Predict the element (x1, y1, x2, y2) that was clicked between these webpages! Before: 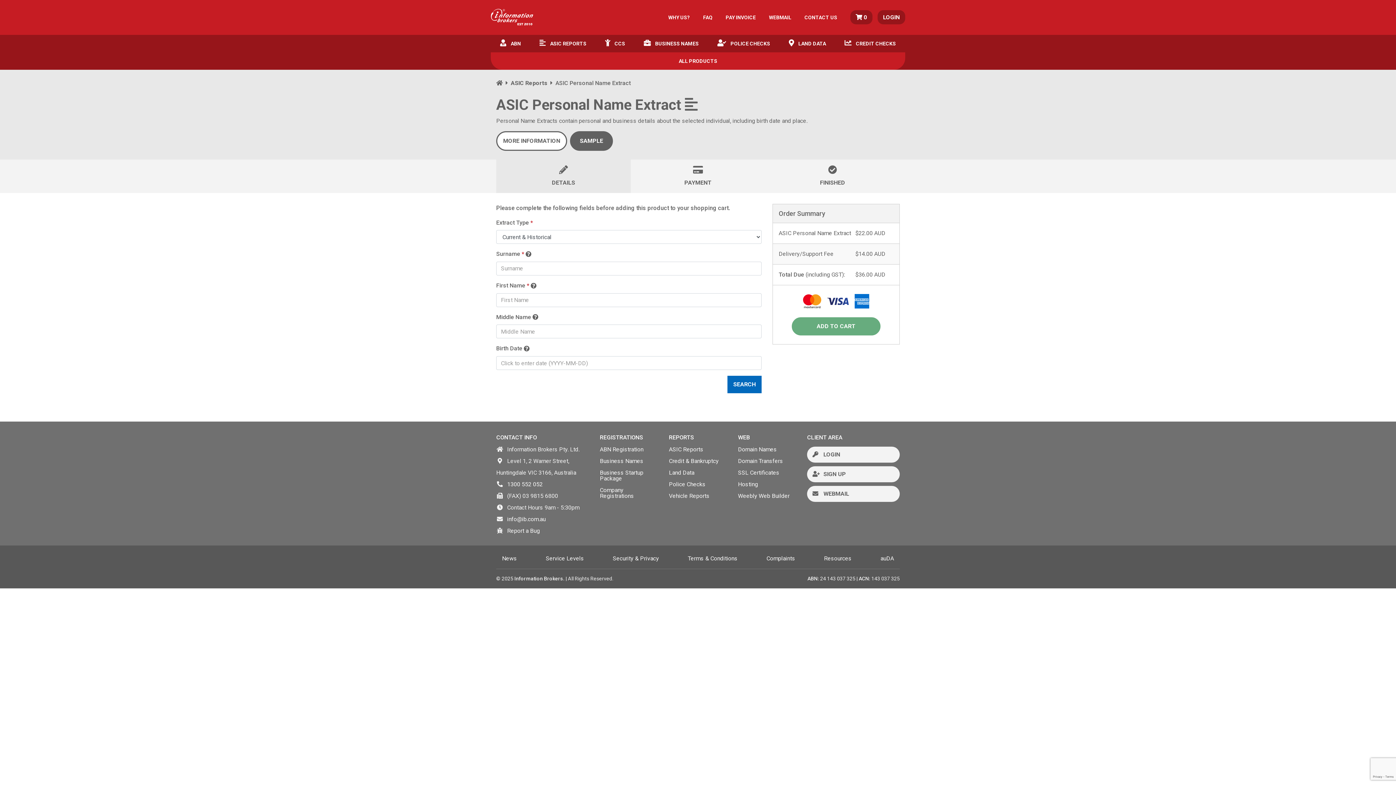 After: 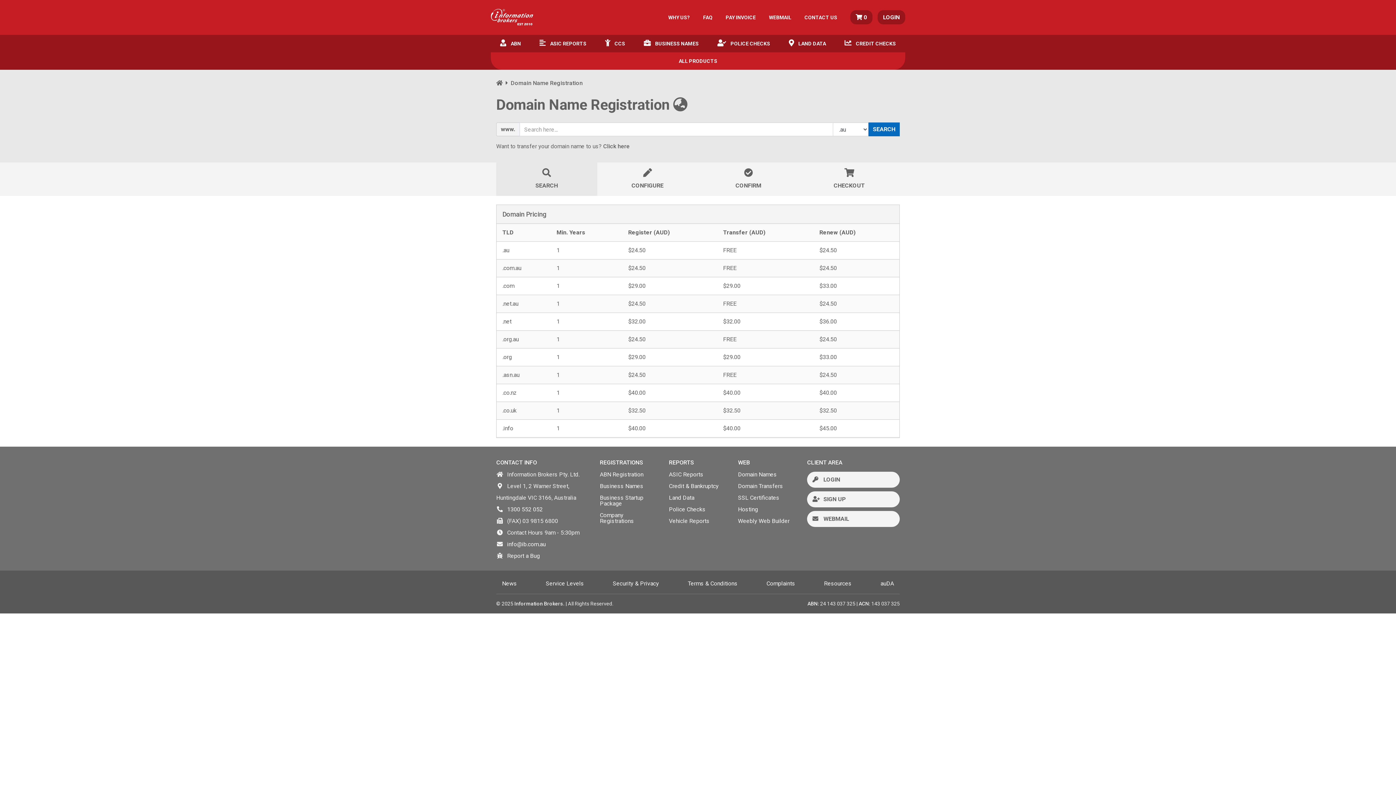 Action: bbox: (738, 444, 796, 455) label: Domain Names